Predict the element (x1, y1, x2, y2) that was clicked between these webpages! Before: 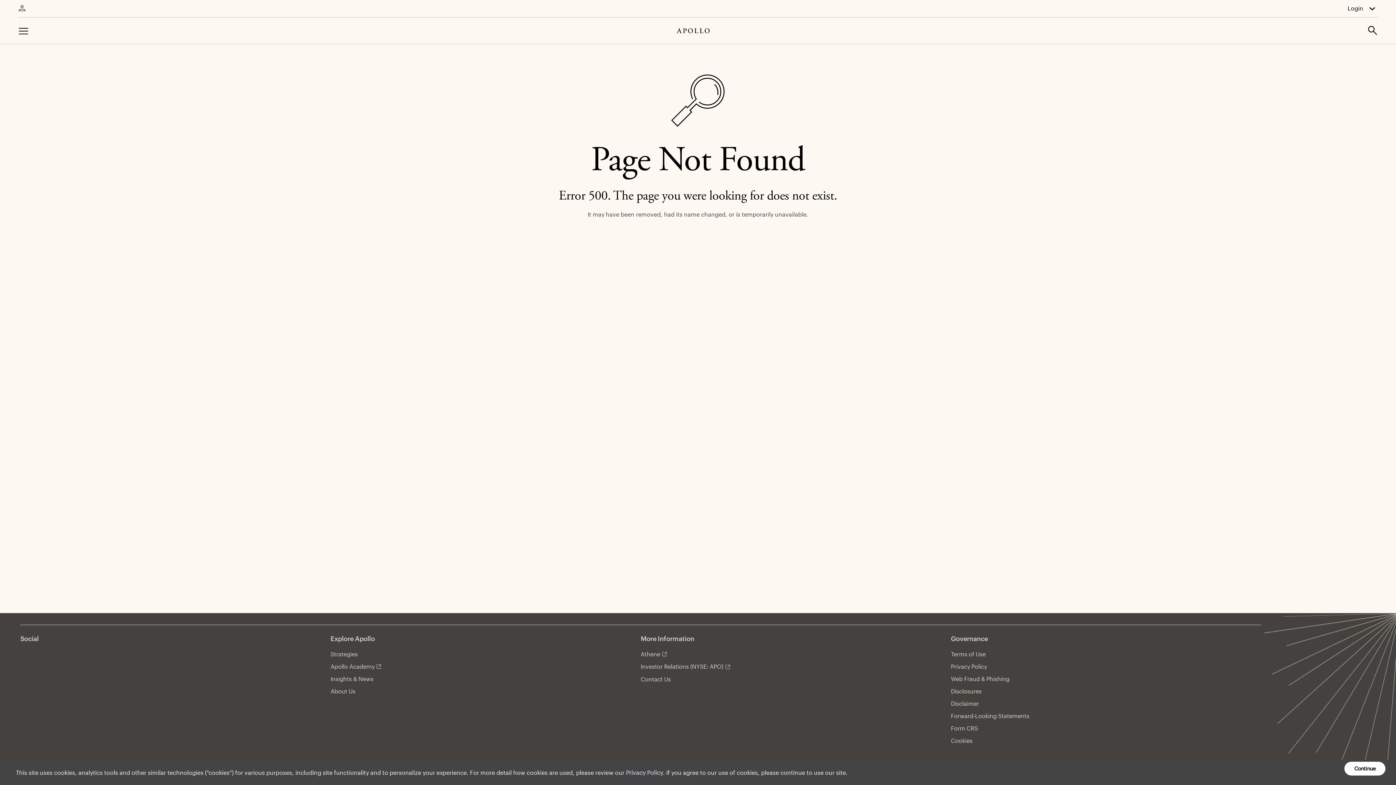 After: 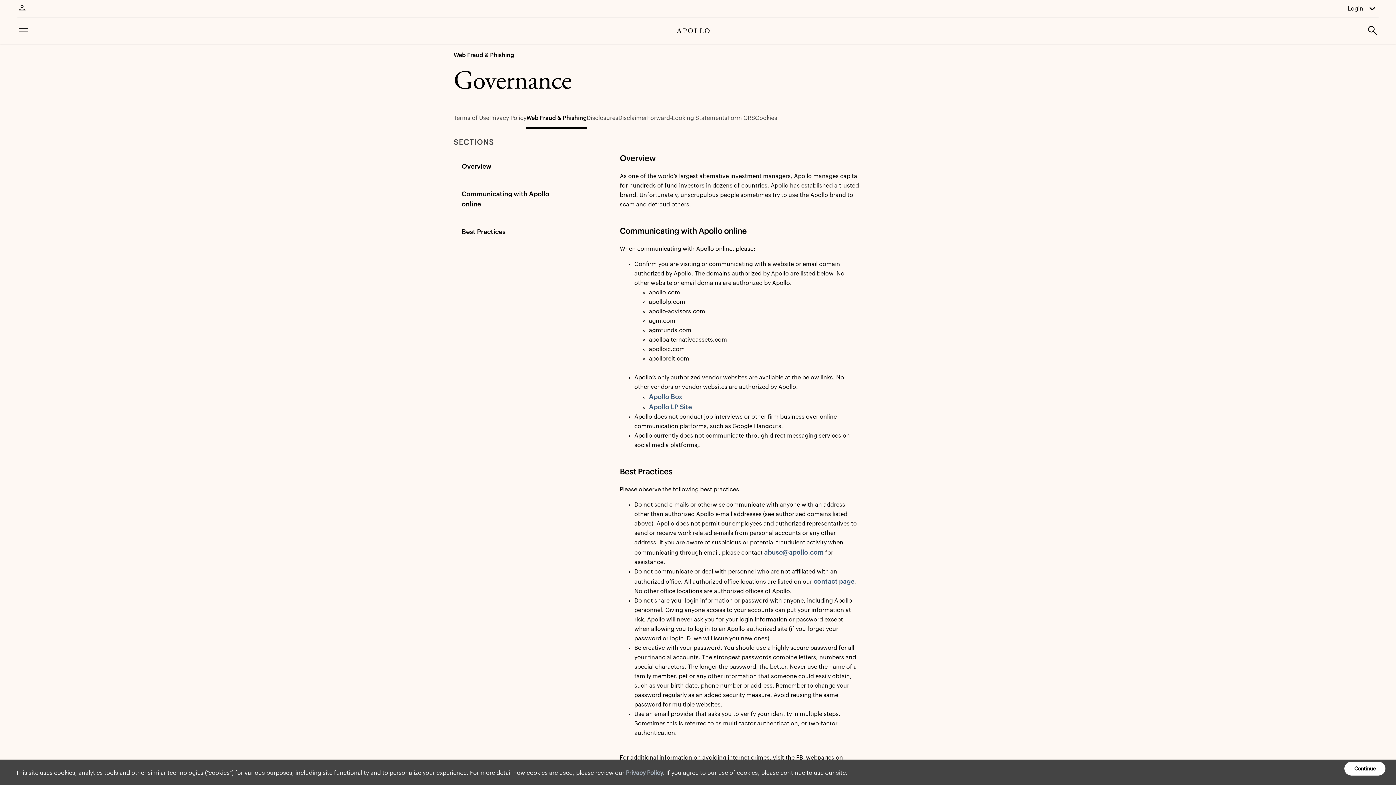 Action: label: Web Fraud & Phishing bbox: (951, 676, 1009, 682)